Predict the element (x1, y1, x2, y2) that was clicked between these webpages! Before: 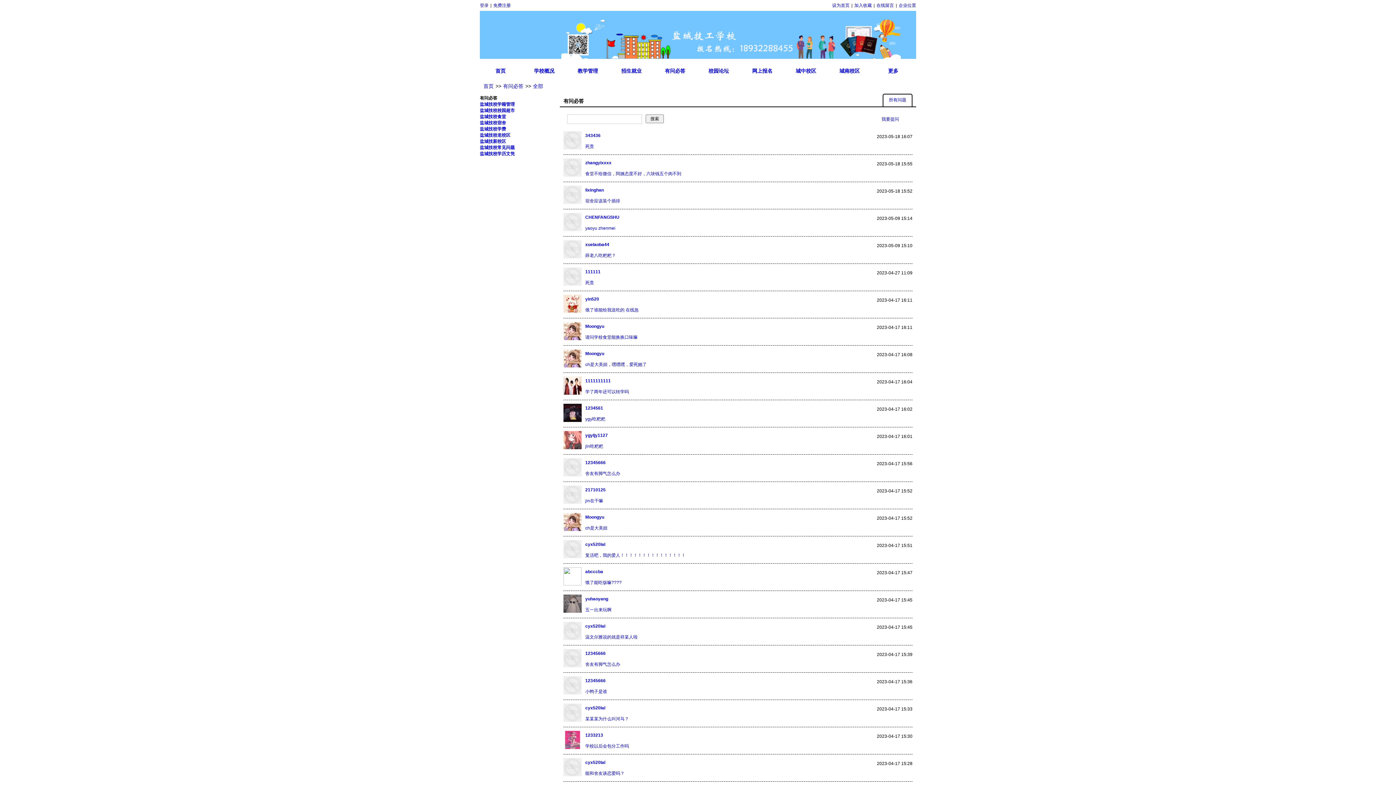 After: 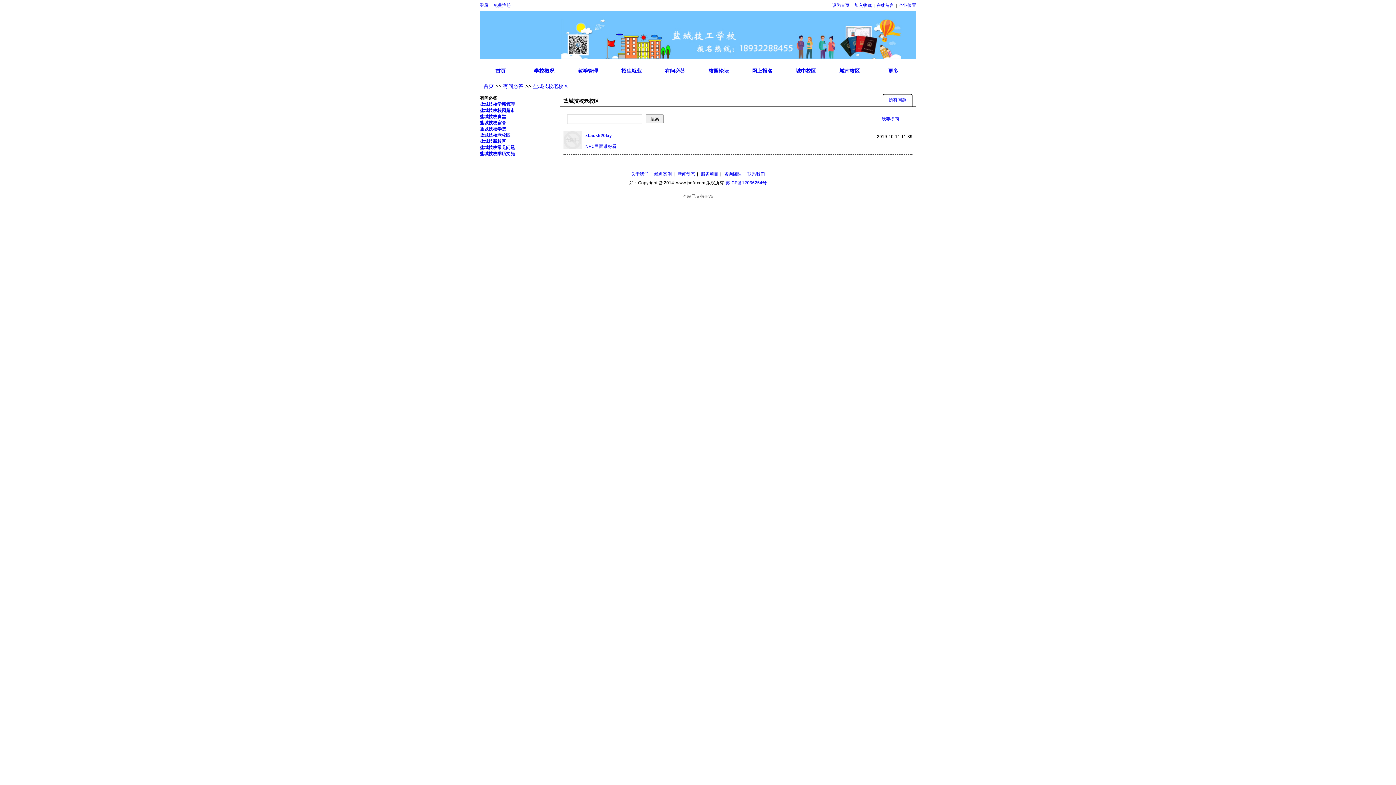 Action: label: 盐城技校老校区 bbox: (480, 132, 510, 137)